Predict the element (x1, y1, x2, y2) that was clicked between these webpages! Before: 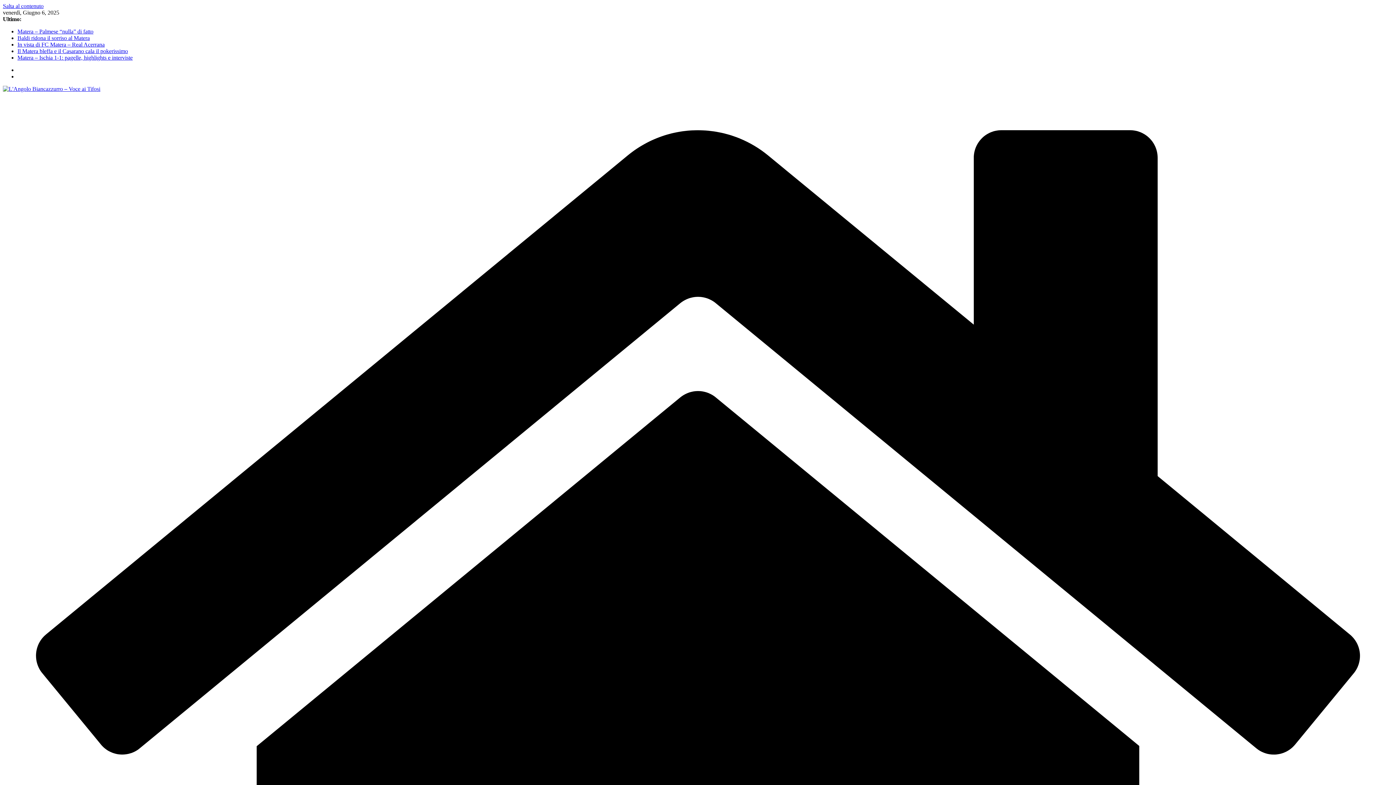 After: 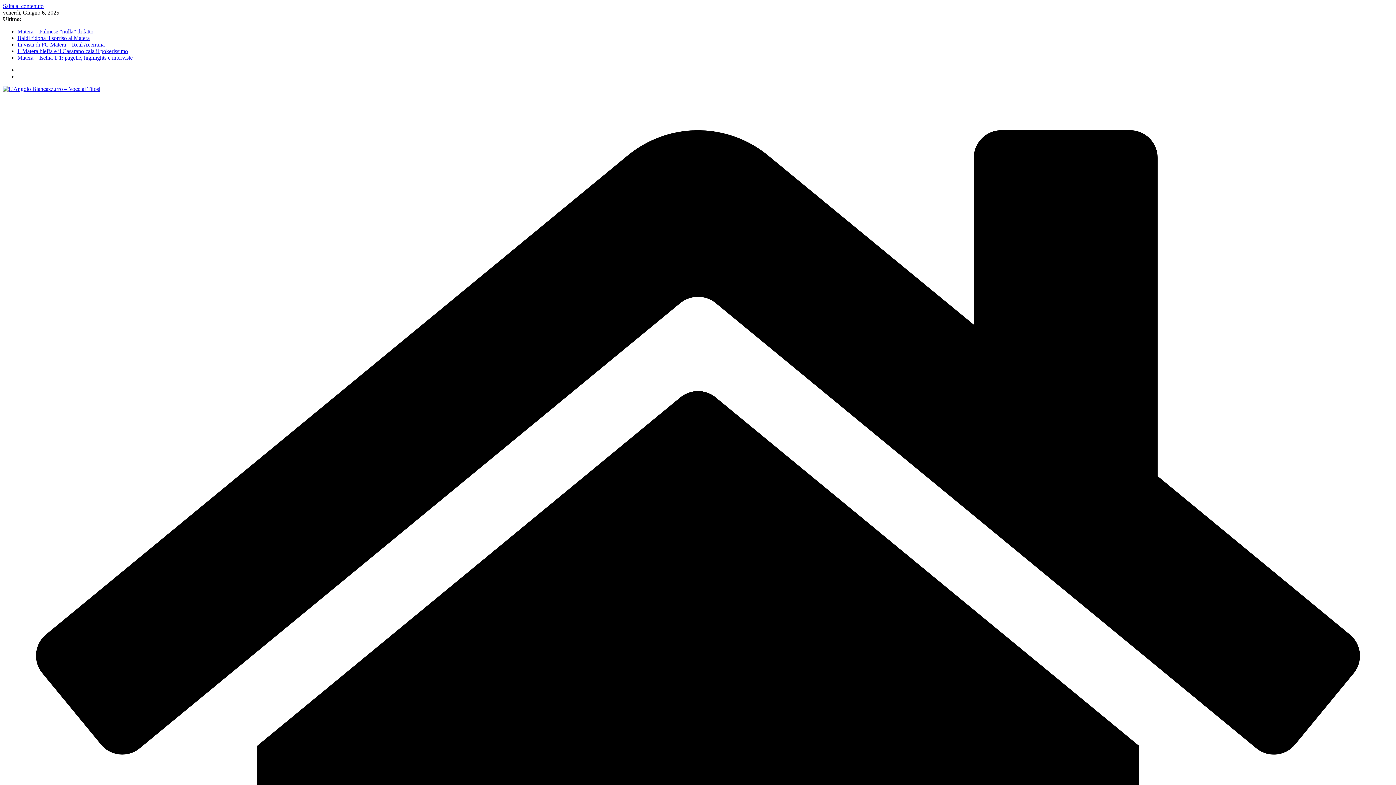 Action: label: Salta al contenuto bbox: (2, 2, 43, 9)